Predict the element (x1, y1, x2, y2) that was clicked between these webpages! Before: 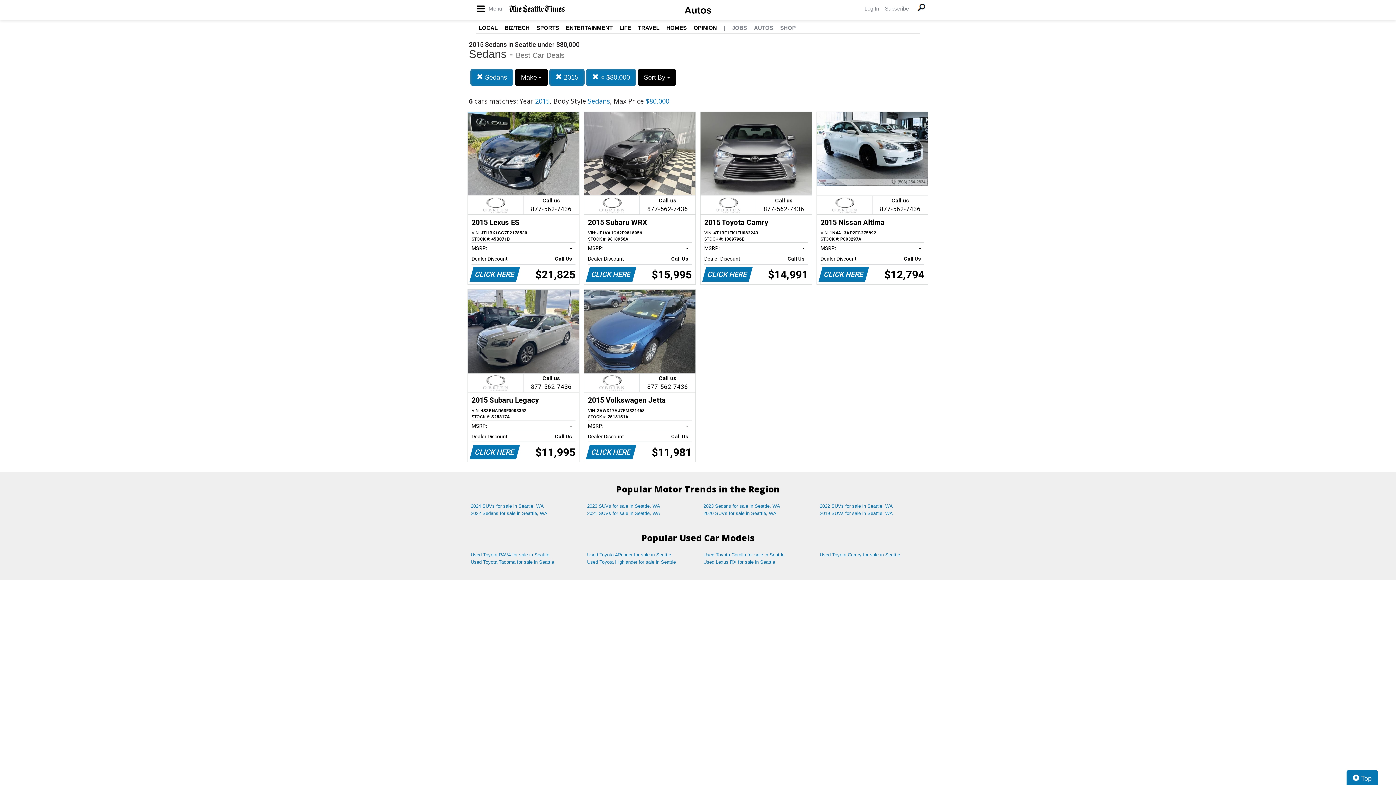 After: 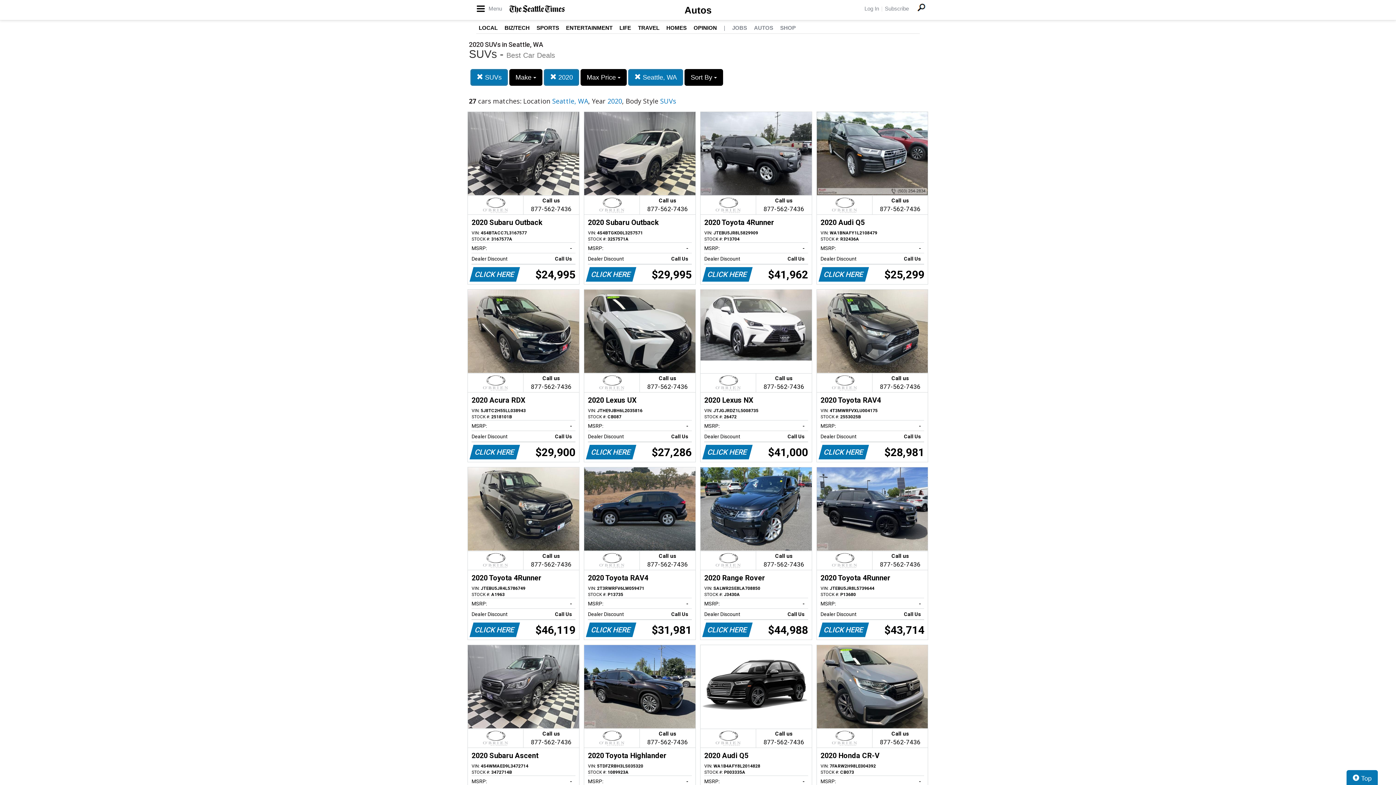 Action: bbox: (698, 510, 814, 517) label: 2020 SUVs for sale in Seattle, WA